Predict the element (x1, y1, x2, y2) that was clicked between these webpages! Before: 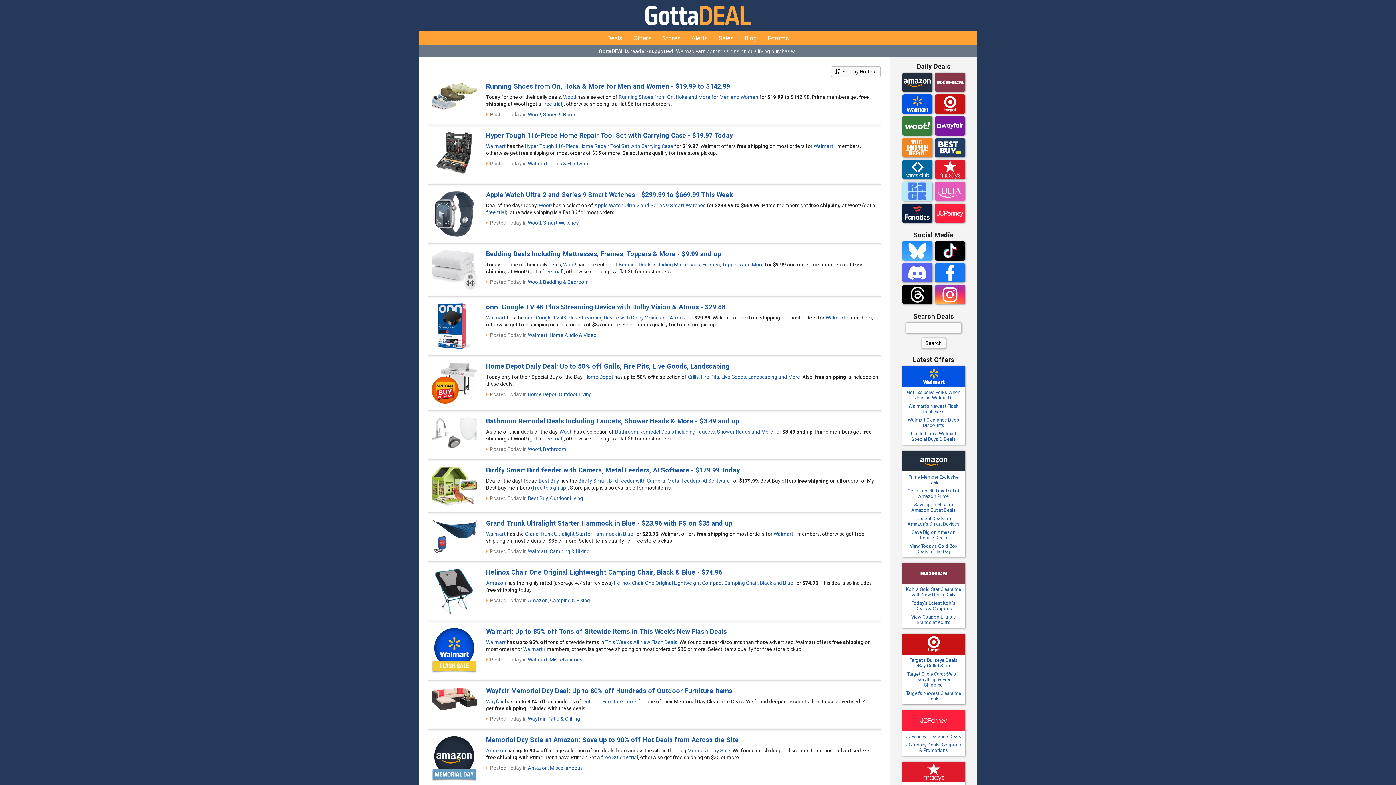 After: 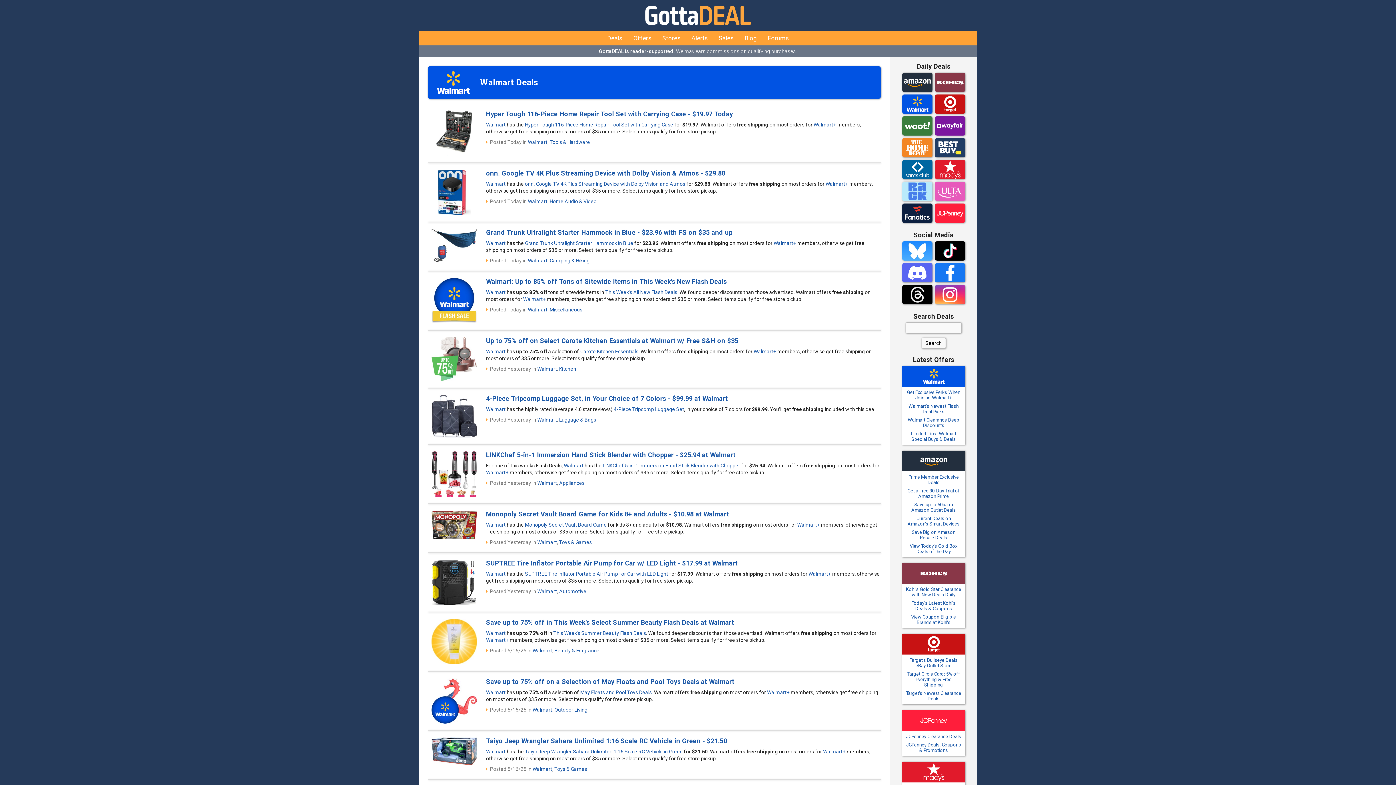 Action: bbox: (528, 332, 547, 338) label: Walmart